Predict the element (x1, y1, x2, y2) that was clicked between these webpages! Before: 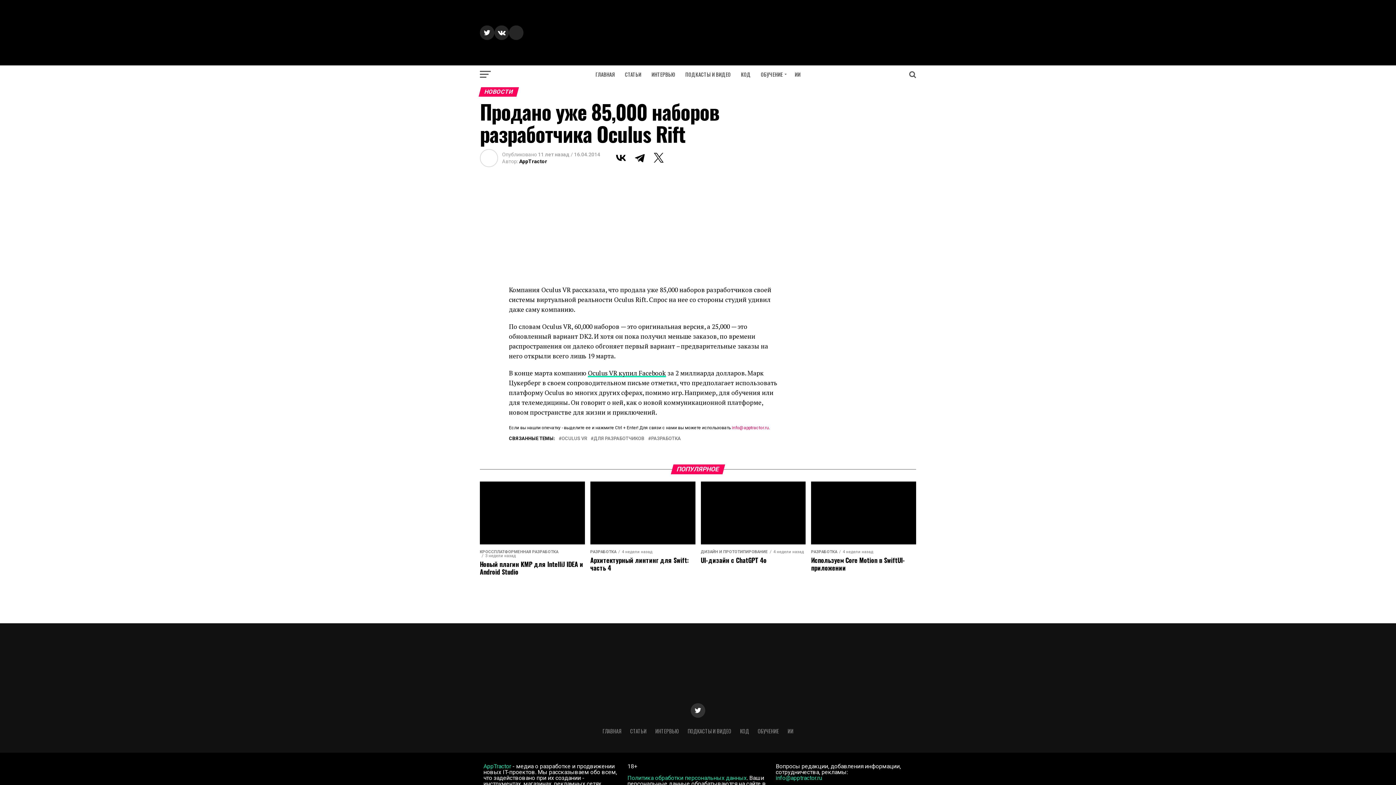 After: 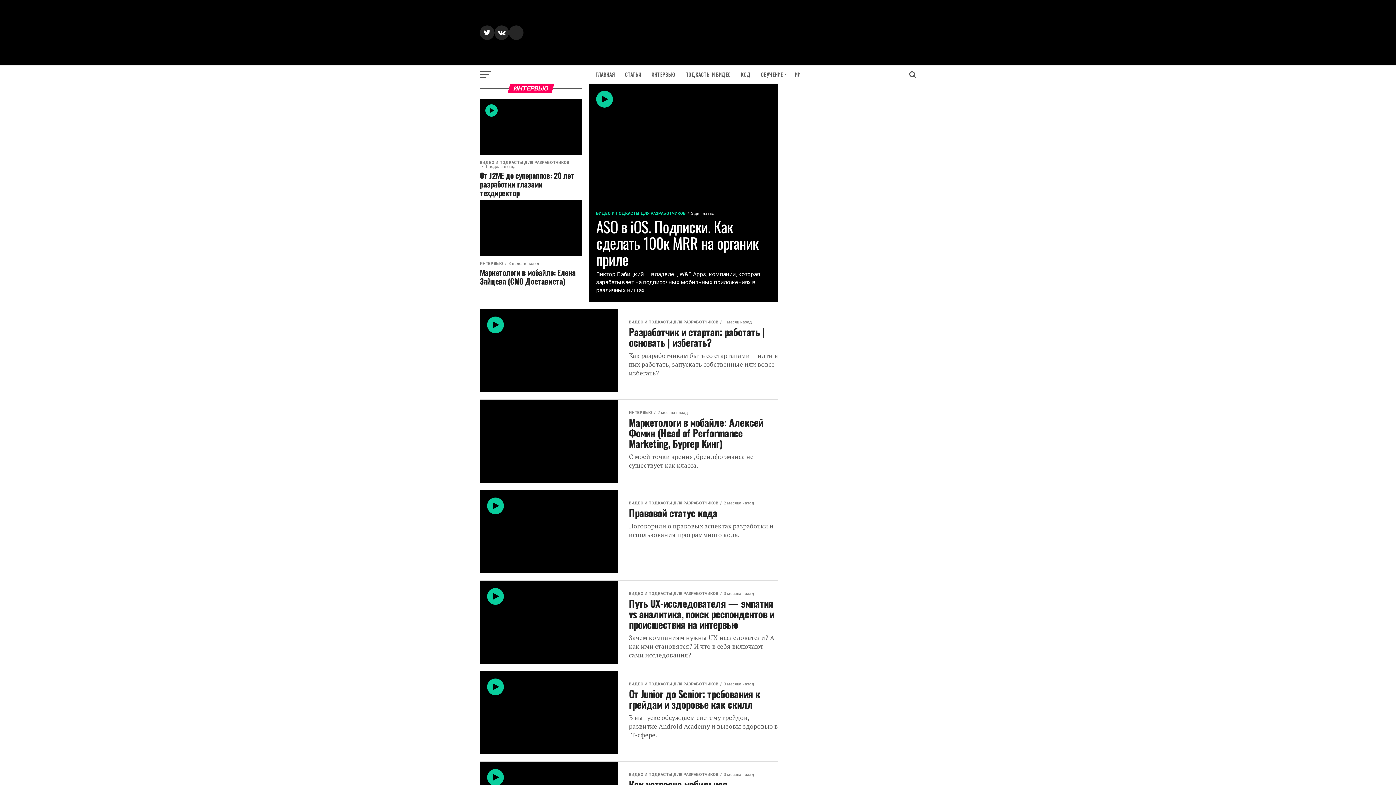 Action: bbox: (647, 65, 679, 83) label: ИНТЕРВЬЮ